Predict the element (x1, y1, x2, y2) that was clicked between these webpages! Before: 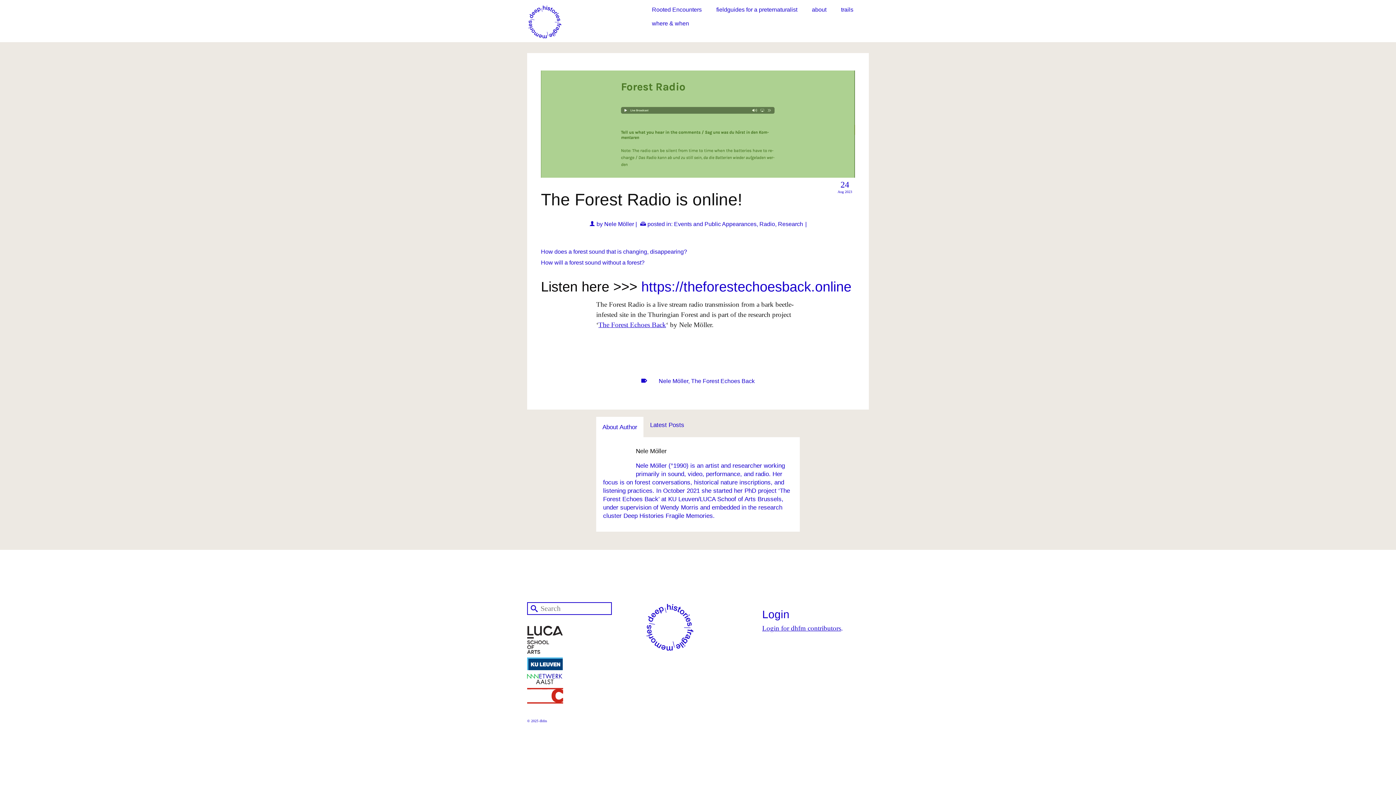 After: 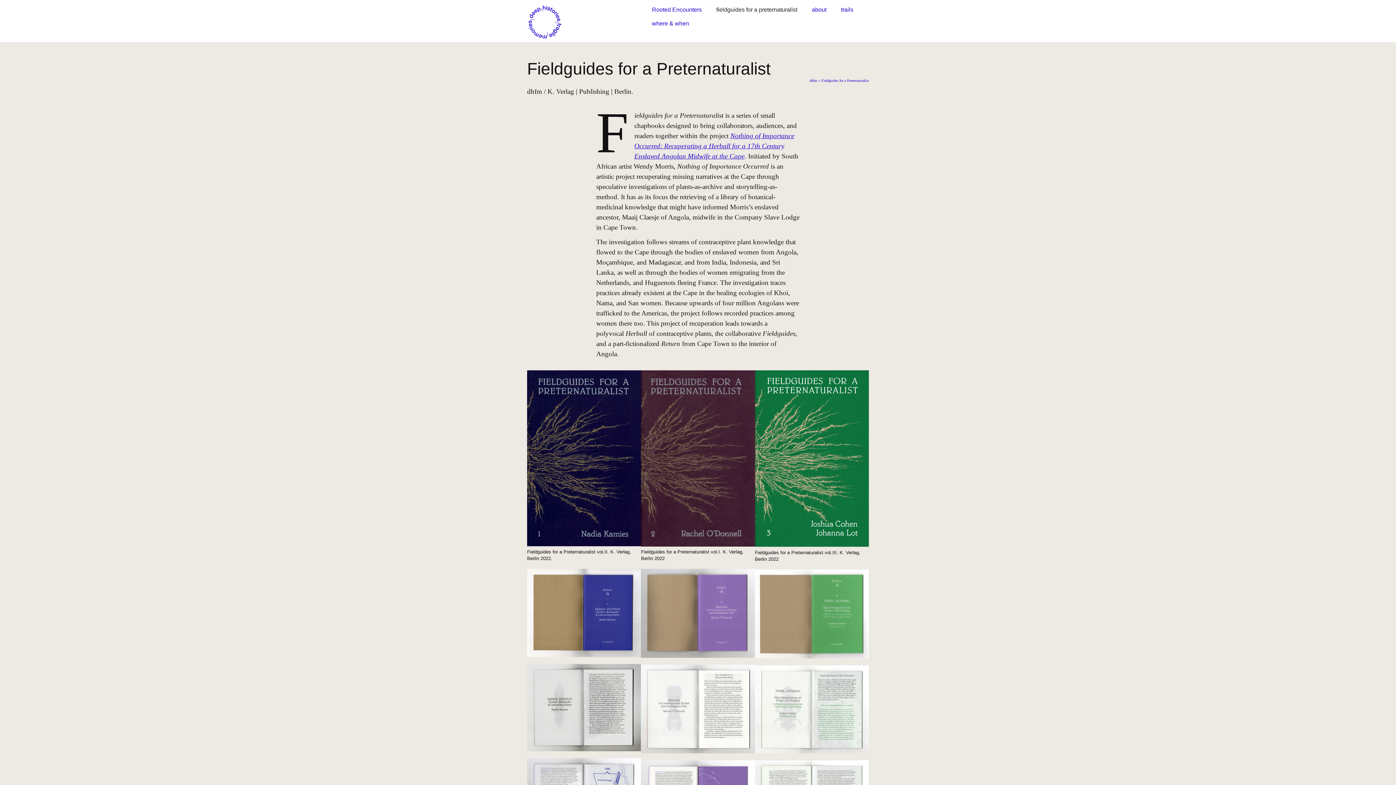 Action: label: fieldguides for a preternaturalist bbox: (709, 2, 804, 16)